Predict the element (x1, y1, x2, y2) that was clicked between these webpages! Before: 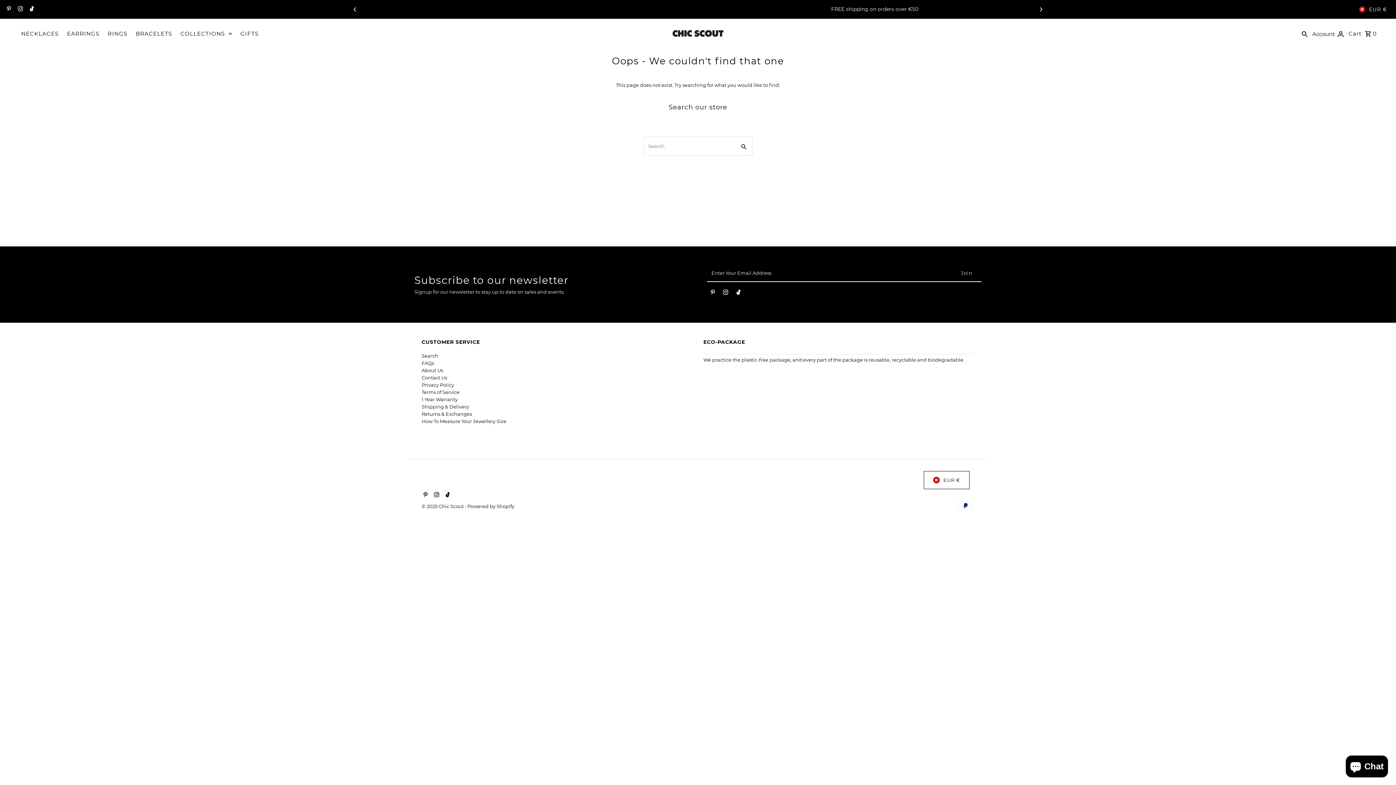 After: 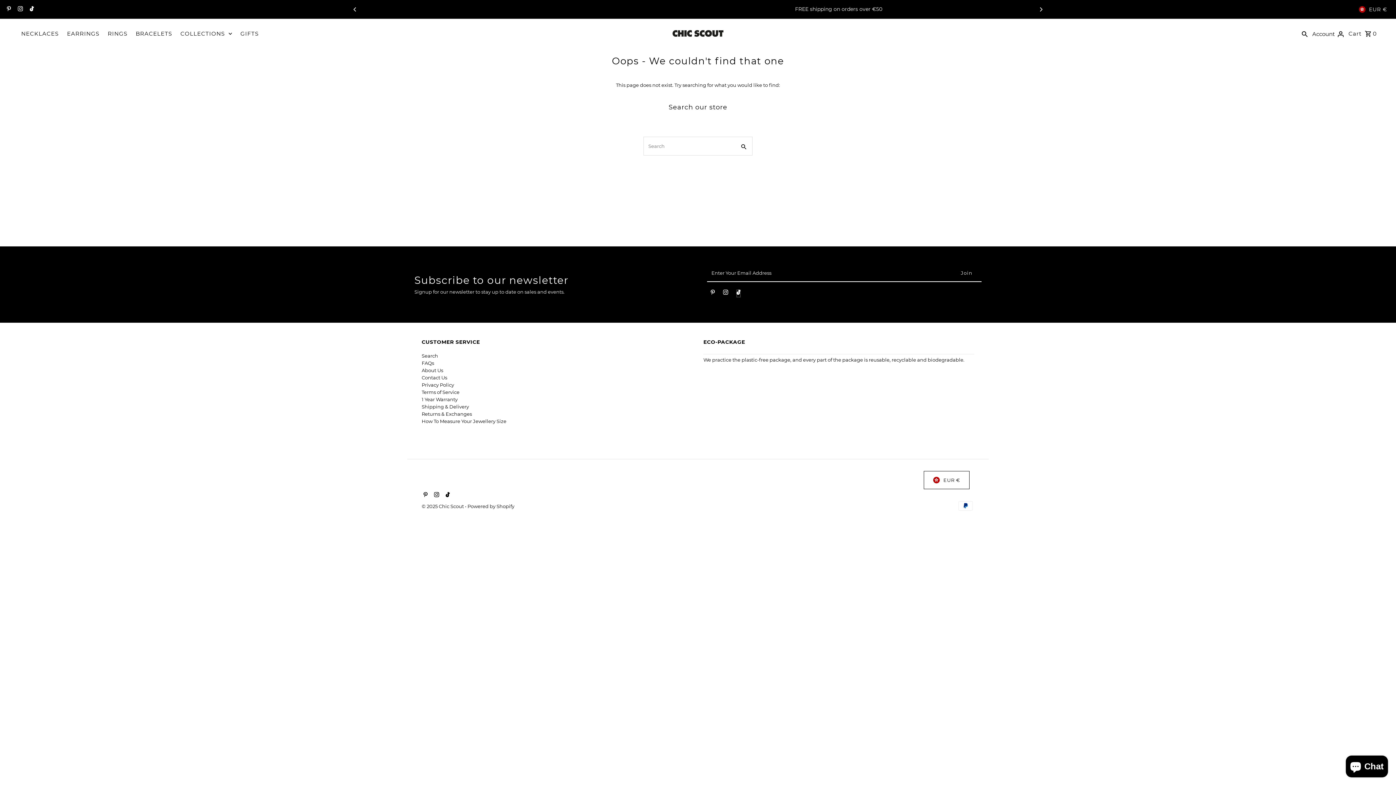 Action: label: TikTok bbox: (736, 289, 740, 297)